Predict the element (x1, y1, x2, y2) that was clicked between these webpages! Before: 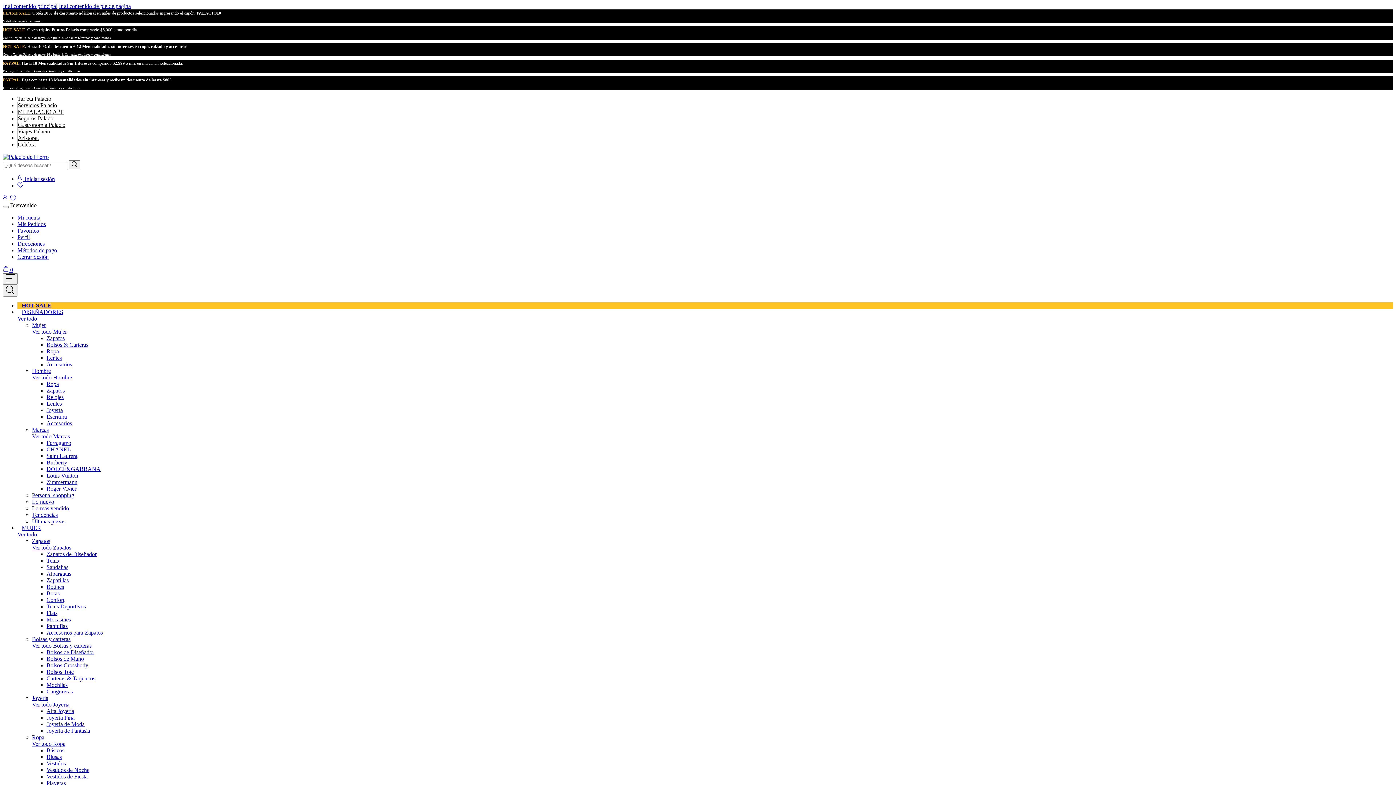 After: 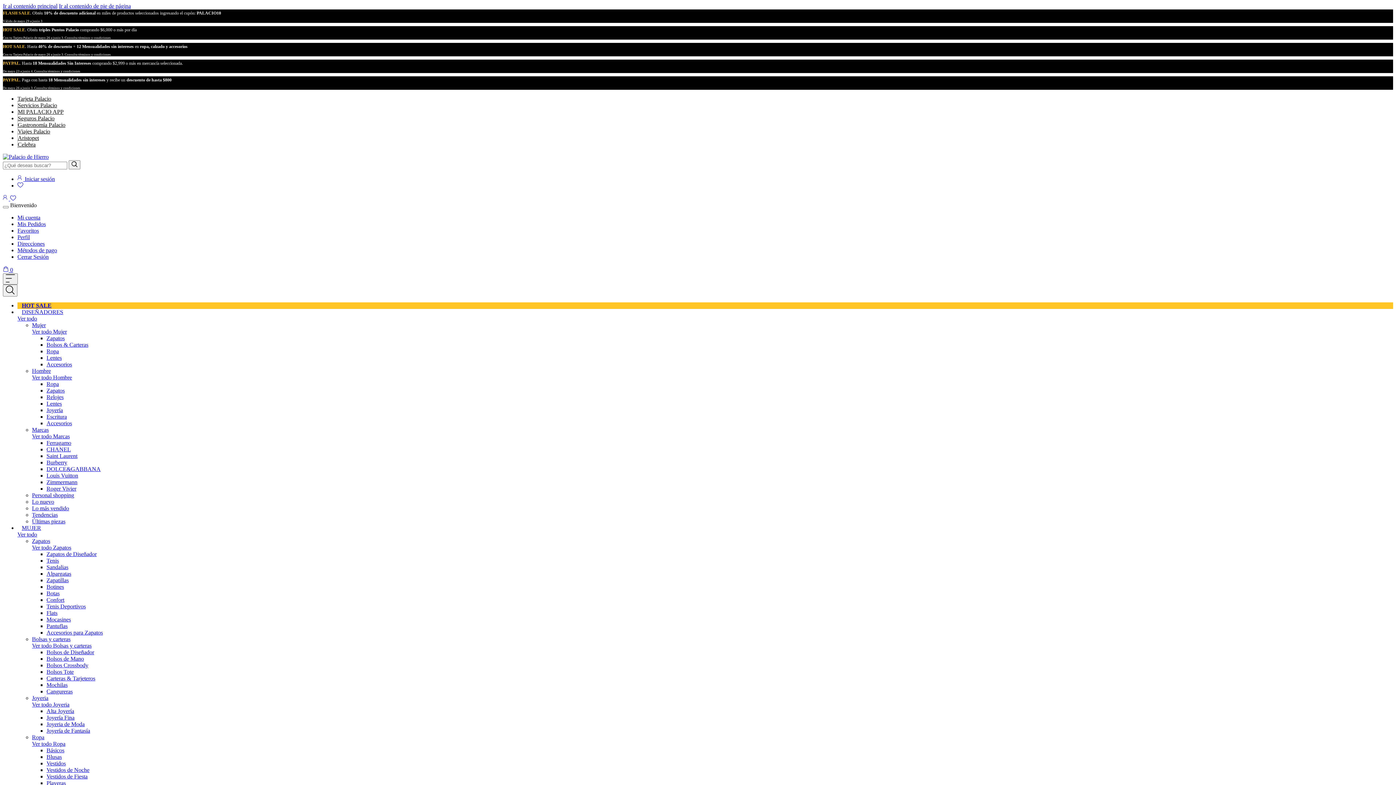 Action: label: Zapatos de Diseñador bbox: (46, 551, 96, 557)